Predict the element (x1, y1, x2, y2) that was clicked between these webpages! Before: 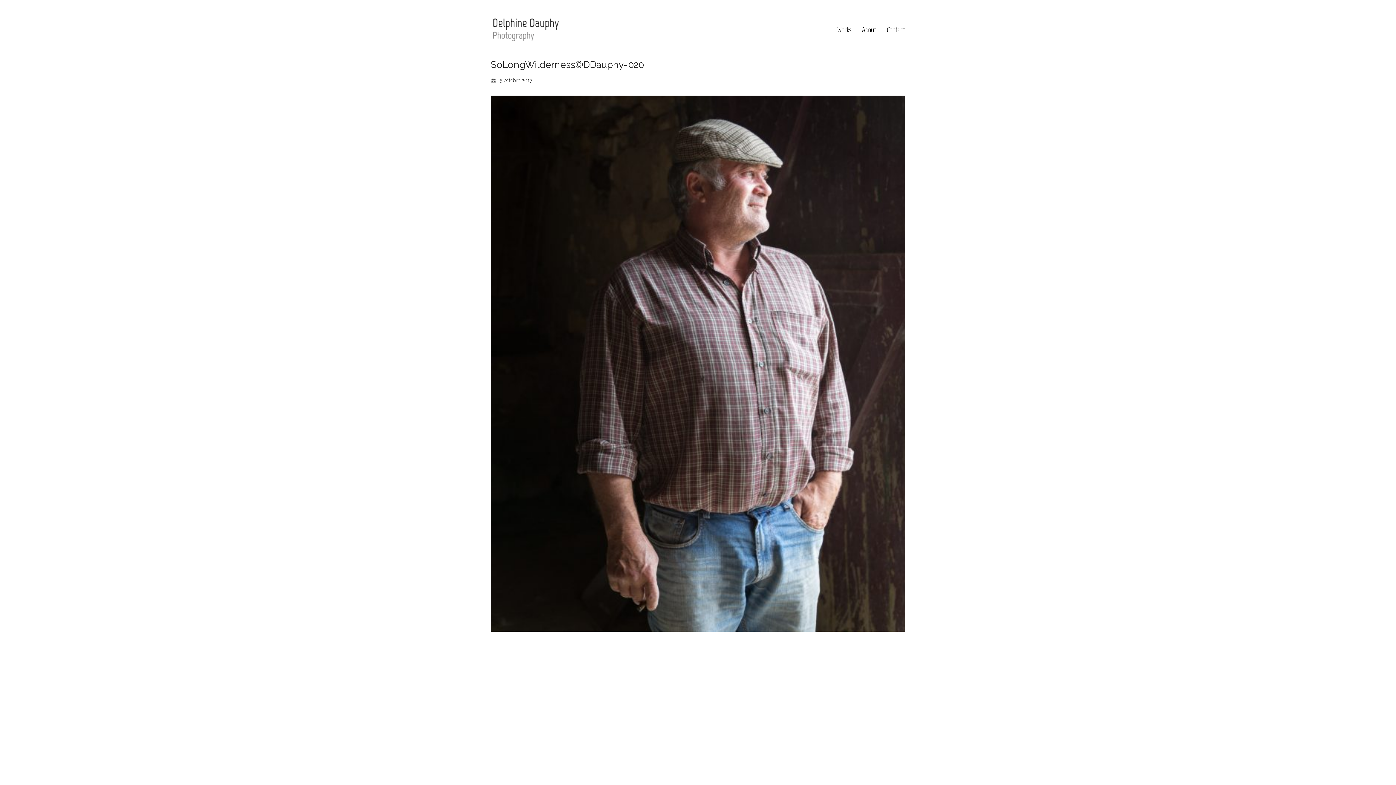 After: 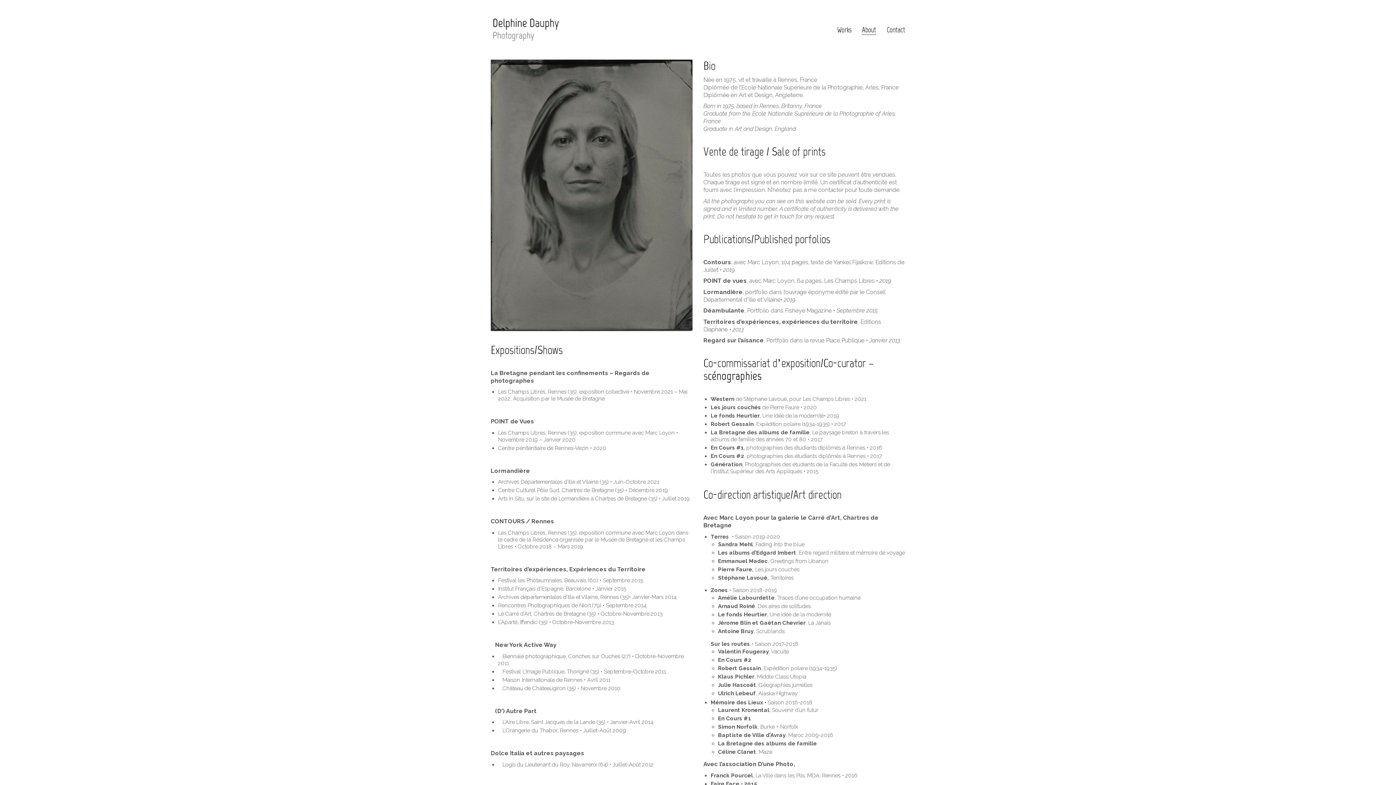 Action: bbox: (862, 25, 876, 34) label: About